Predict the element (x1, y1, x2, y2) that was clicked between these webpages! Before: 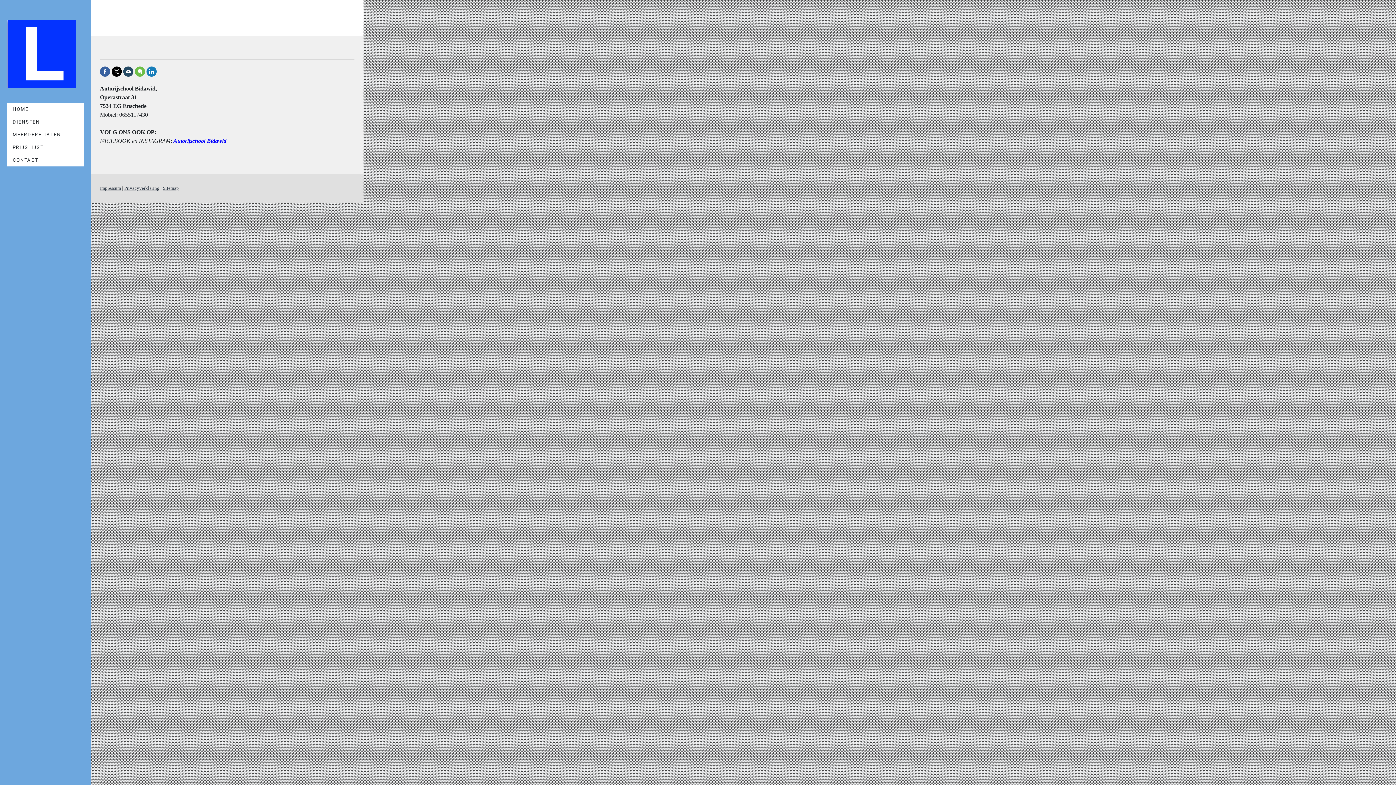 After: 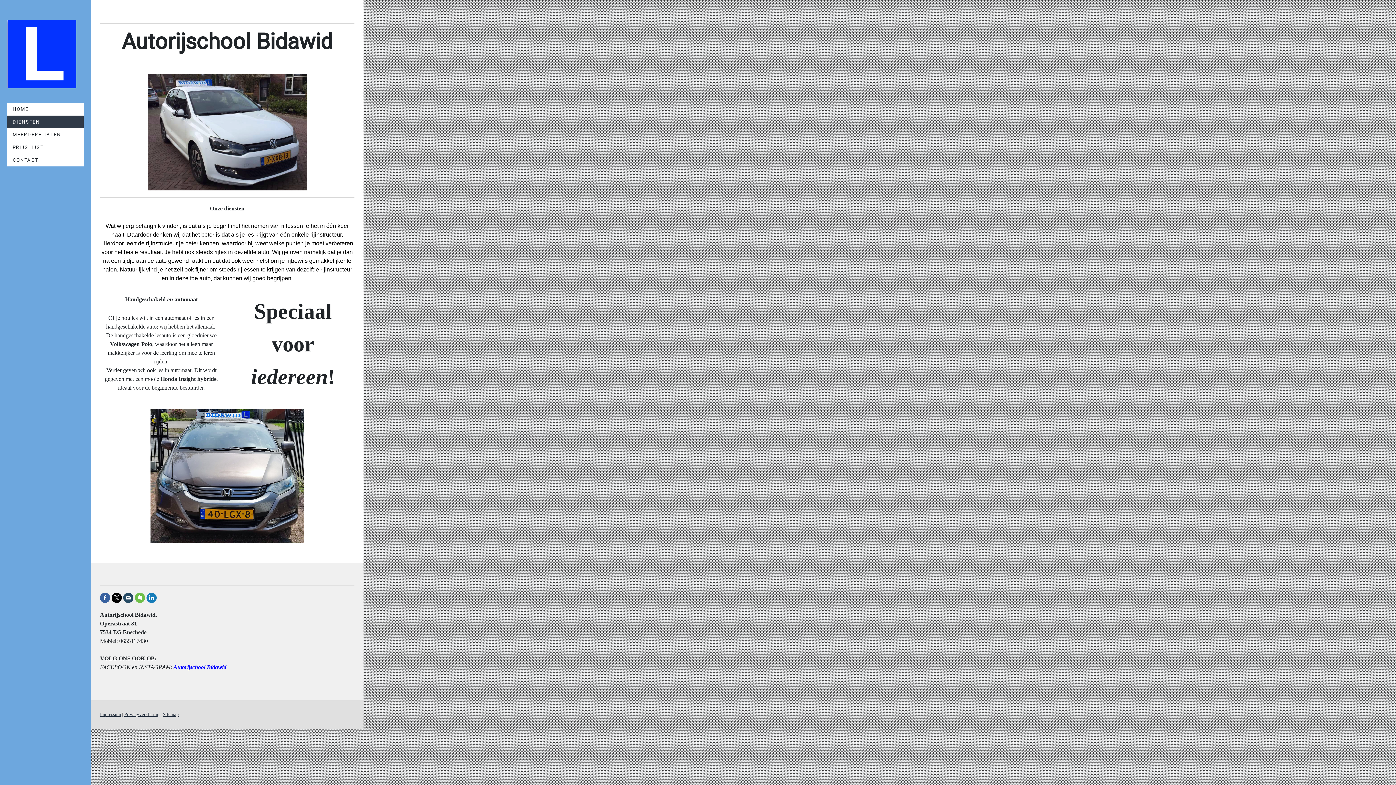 Action: label: DIENSTEN bbox: (7, 115, 83, 128)